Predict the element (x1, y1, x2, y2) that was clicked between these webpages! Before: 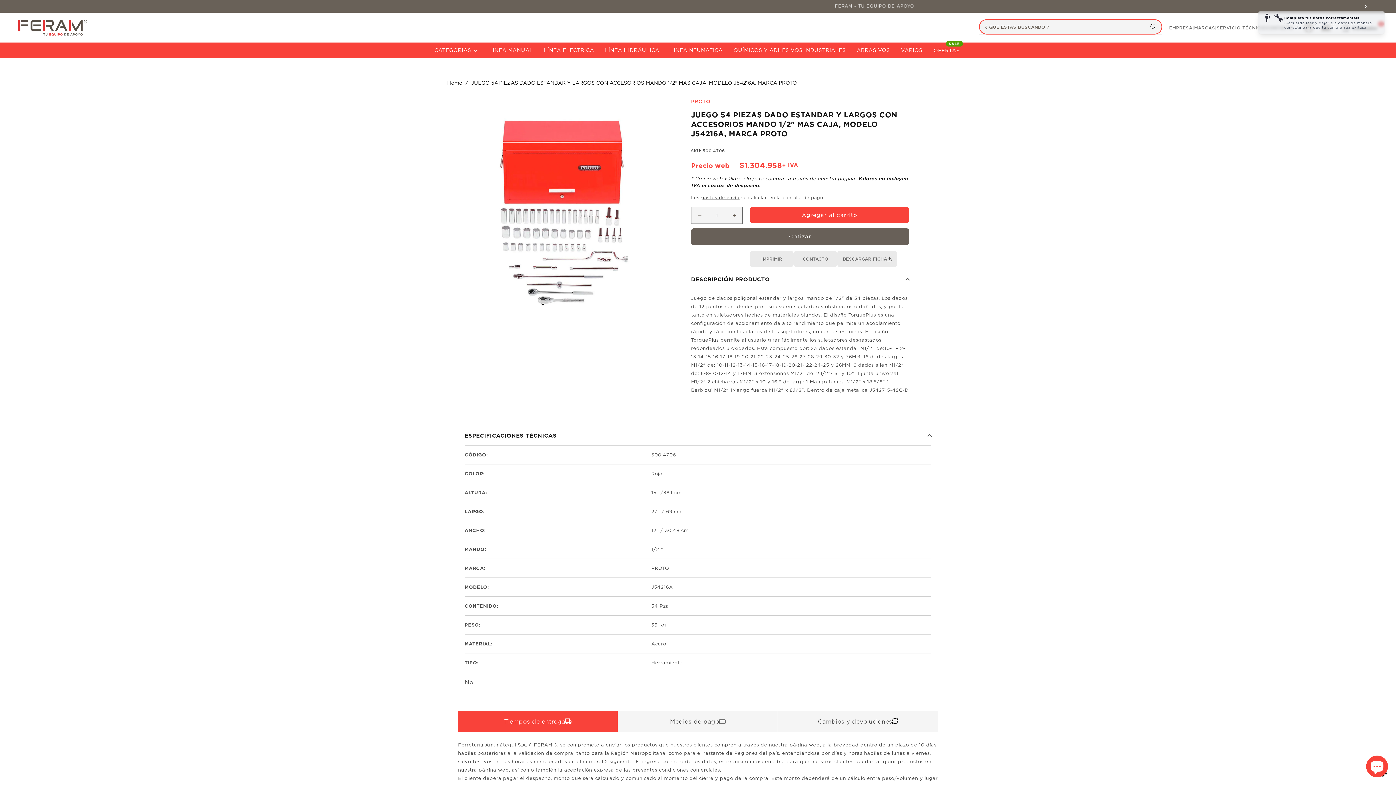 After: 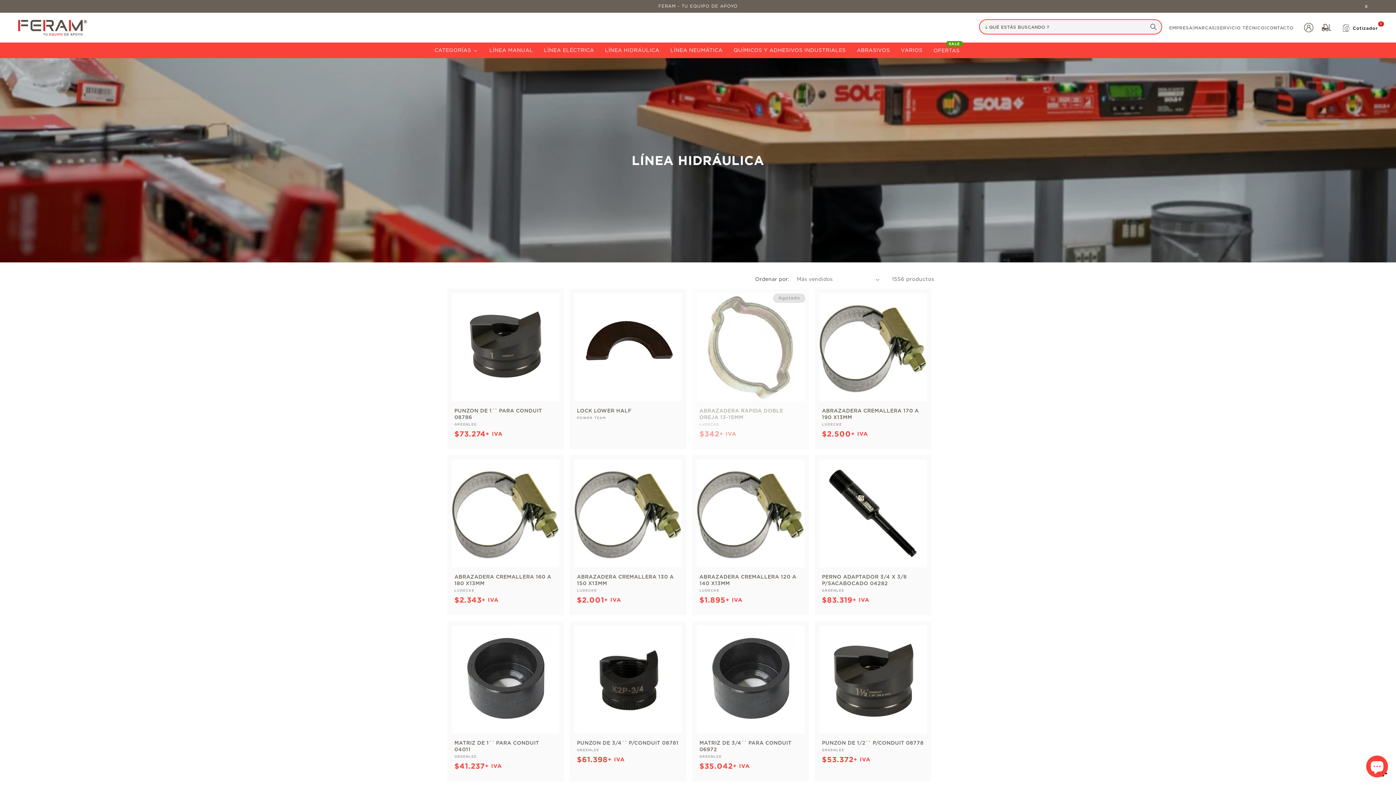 Action: label: Línea Hidráulica bbox: (599, 42, 664, 57)